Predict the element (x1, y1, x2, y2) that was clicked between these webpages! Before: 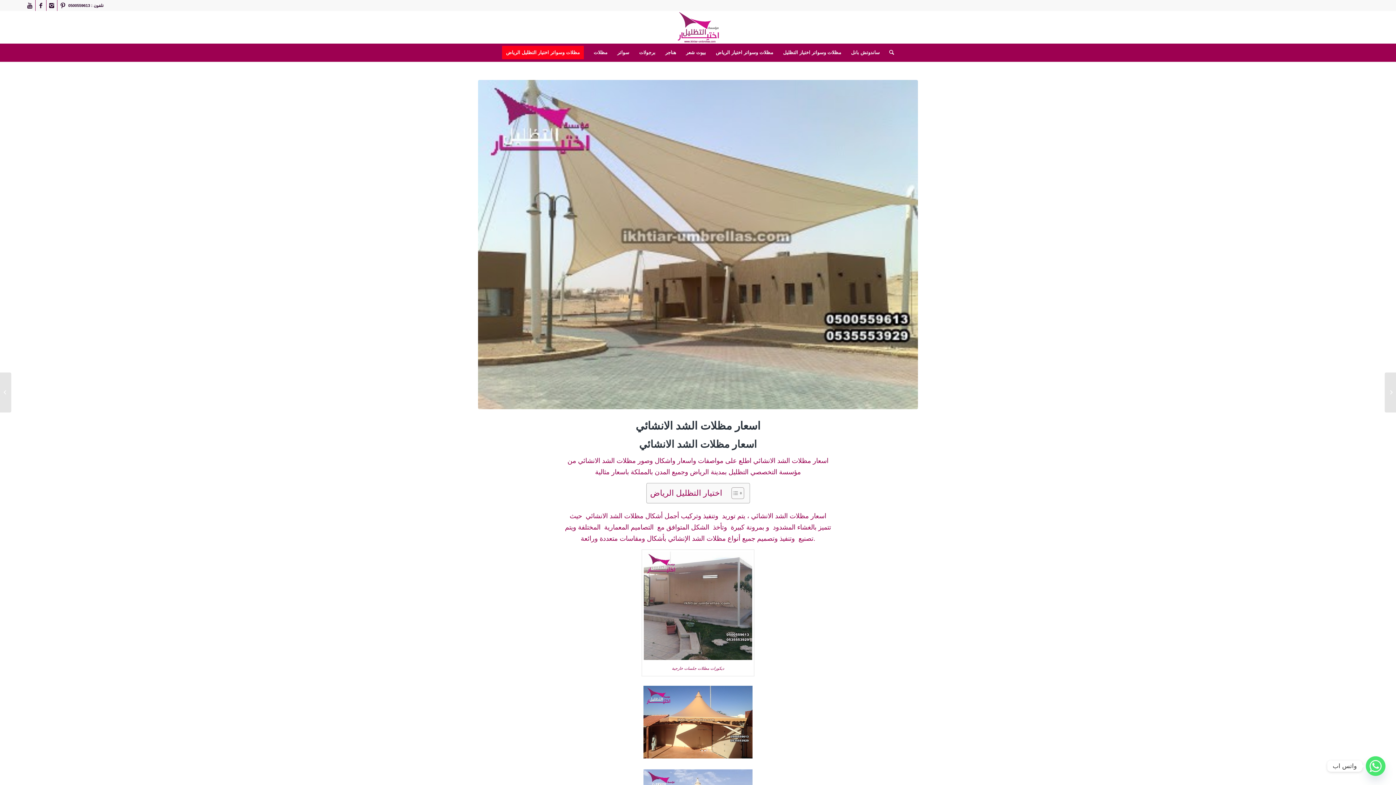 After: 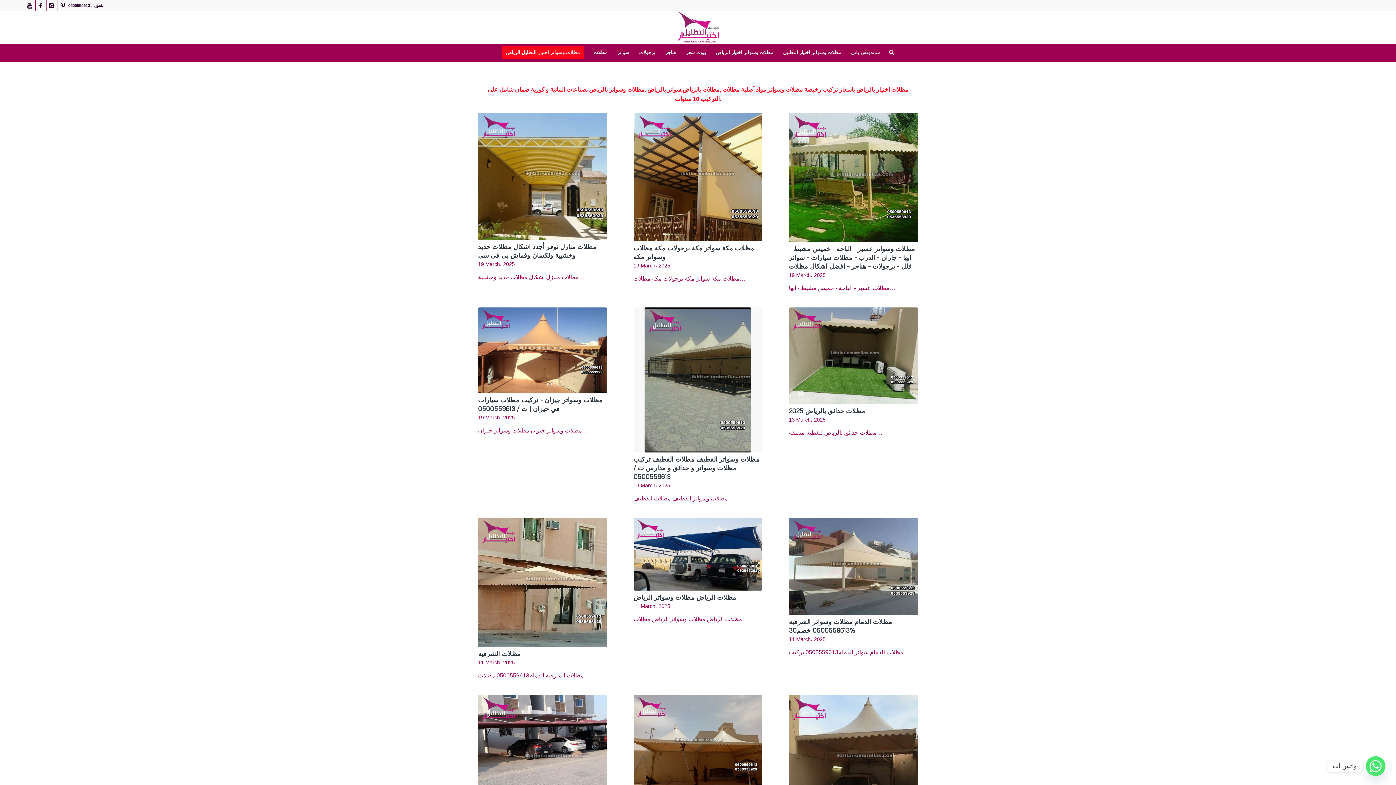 Action: label: مظلات وسواتر اختيار التظليل bbox: (778, 43, 846, 61)